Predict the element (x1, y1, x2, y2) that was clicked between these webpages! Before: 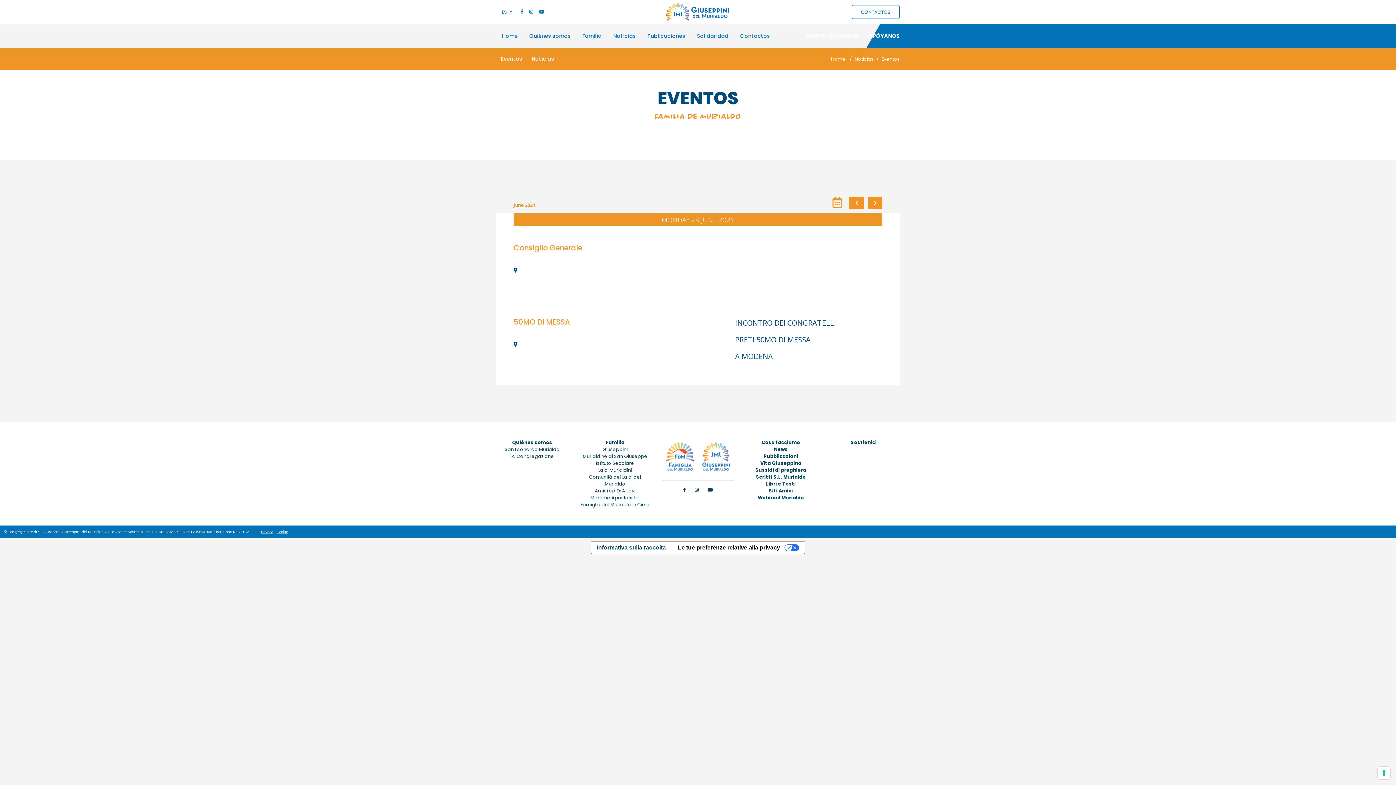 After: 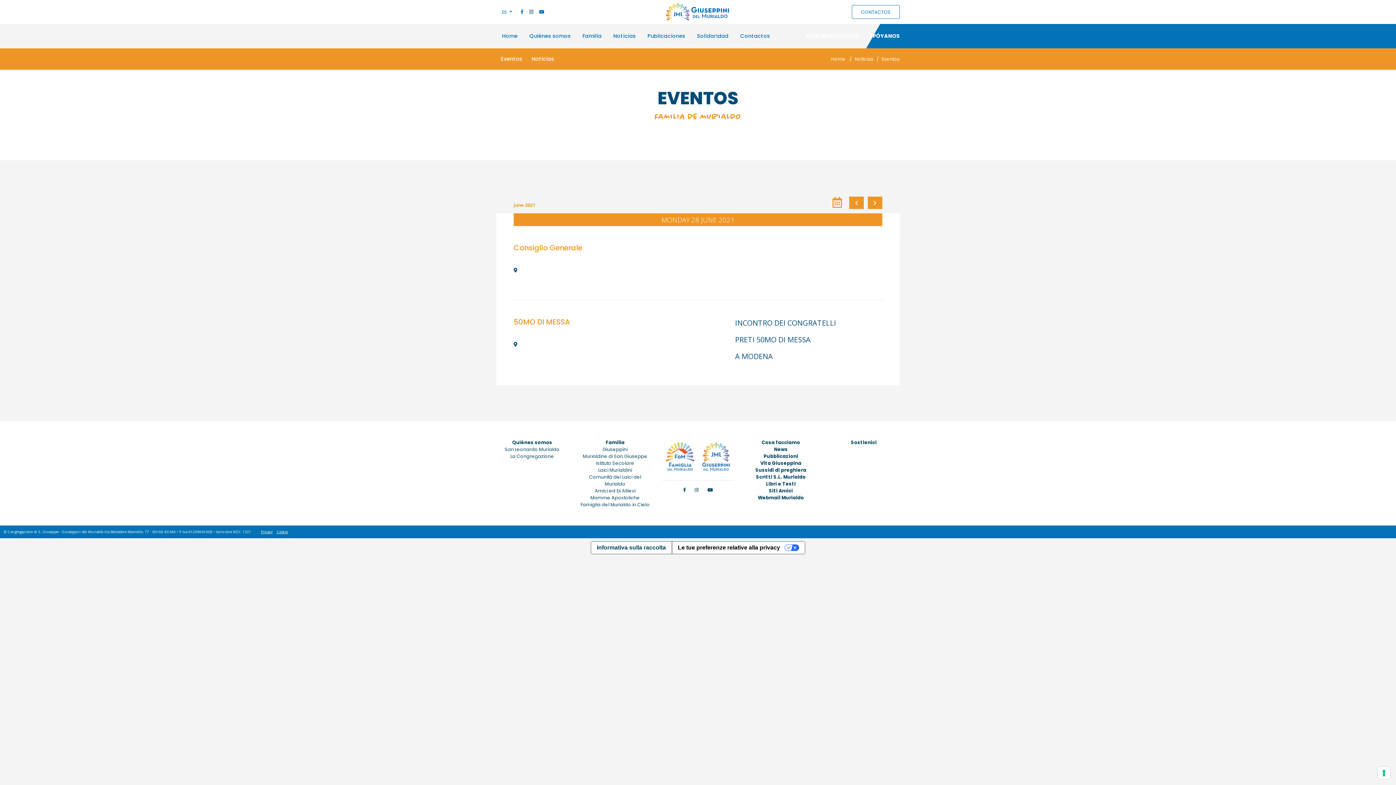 Action: bbox: (529, 8, 533, 15)